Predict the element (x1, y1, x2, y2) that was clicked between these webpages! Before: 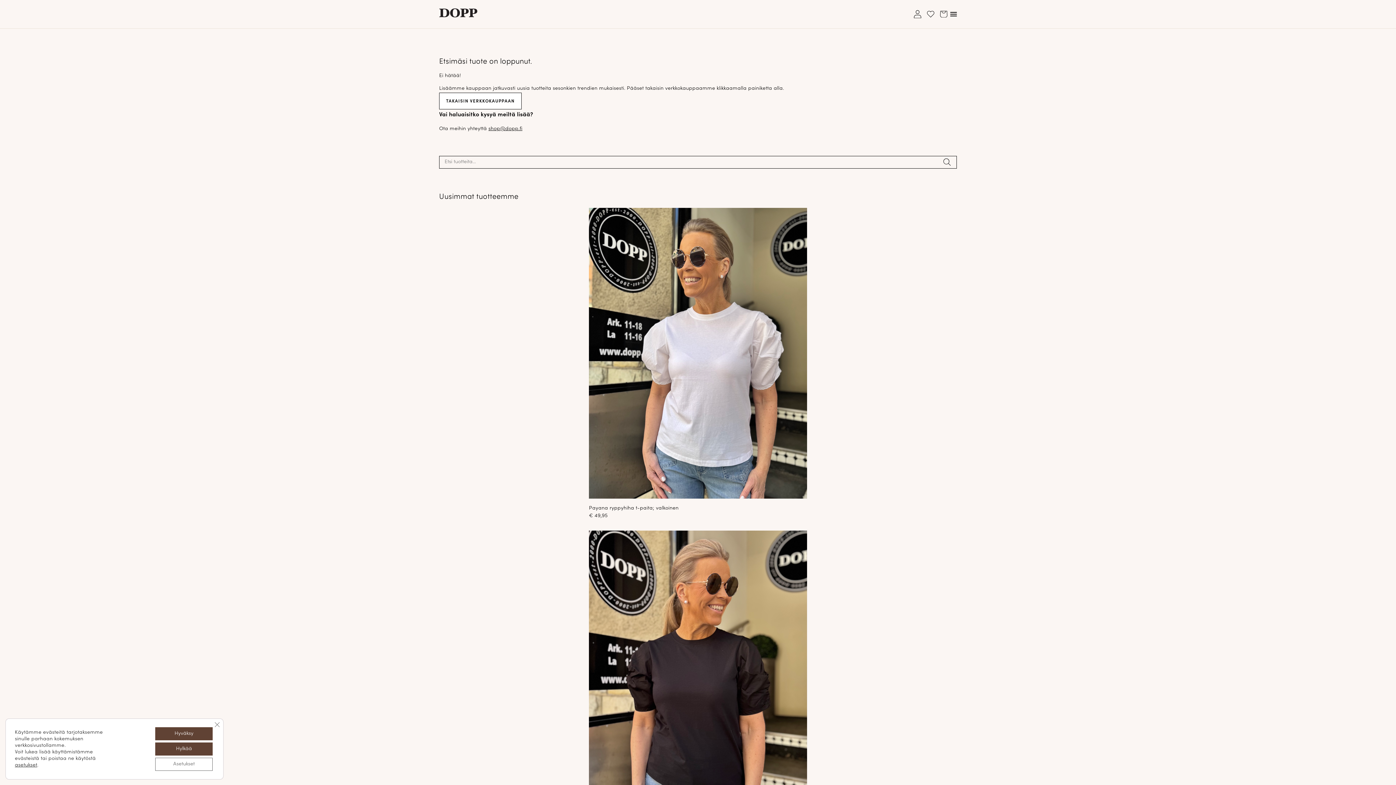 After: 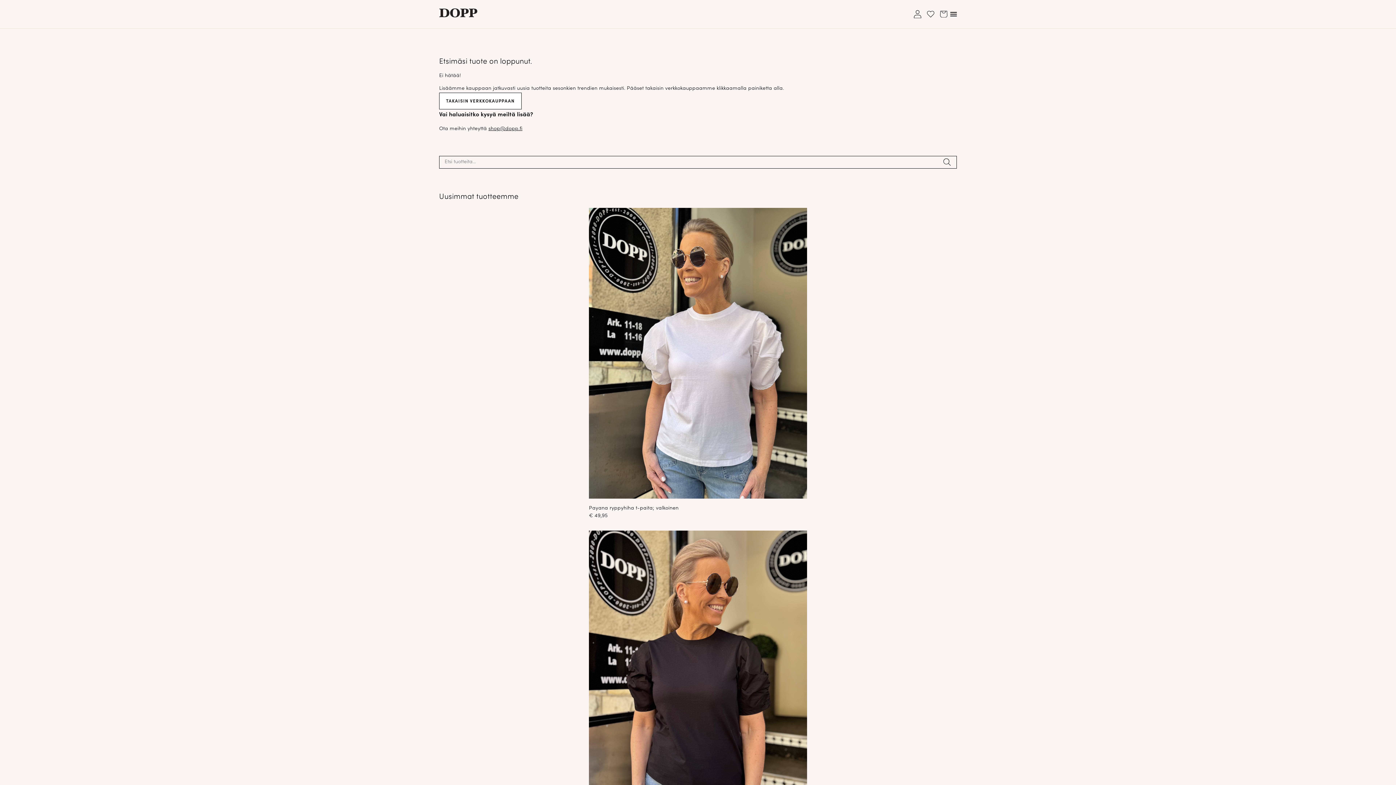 Action: bbox: (155, 742, 212, 756) label: Hylkää